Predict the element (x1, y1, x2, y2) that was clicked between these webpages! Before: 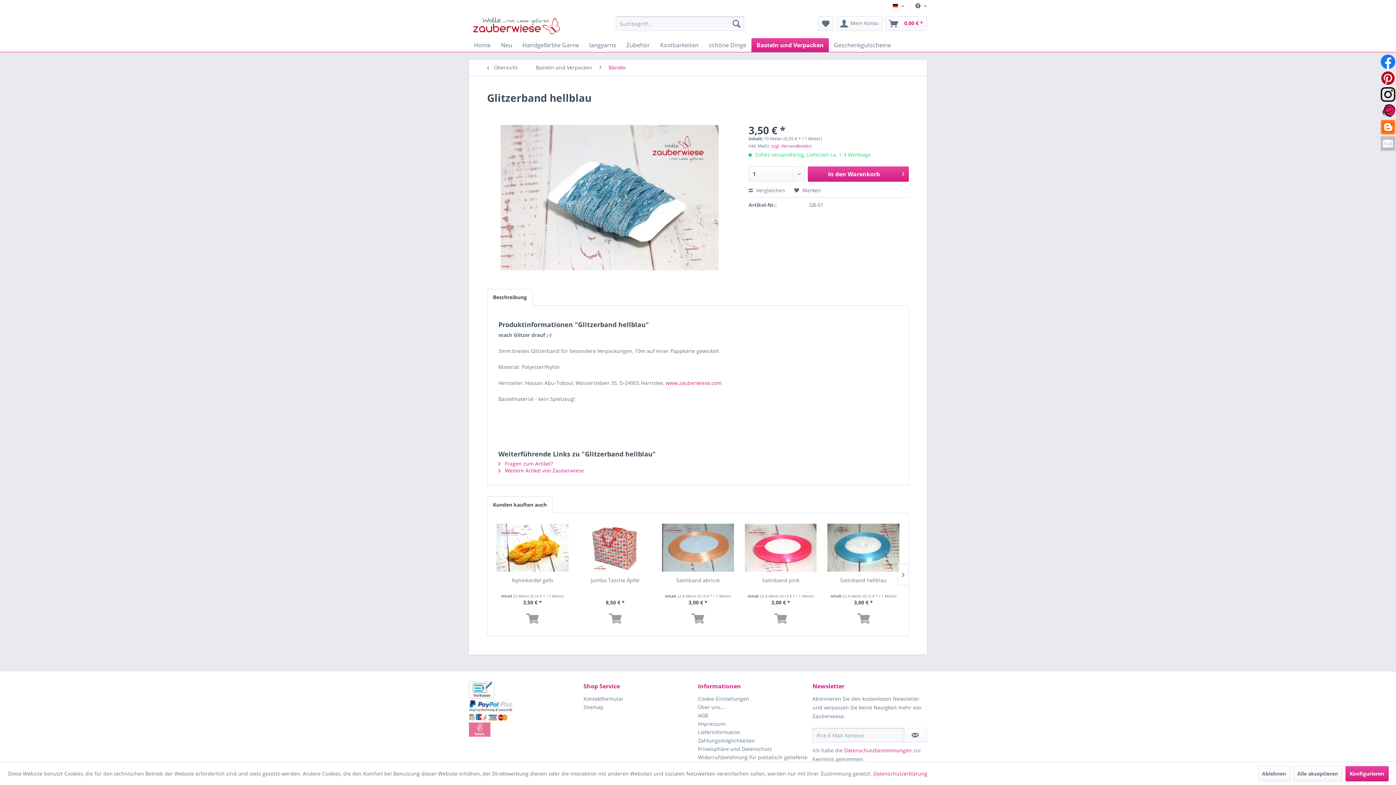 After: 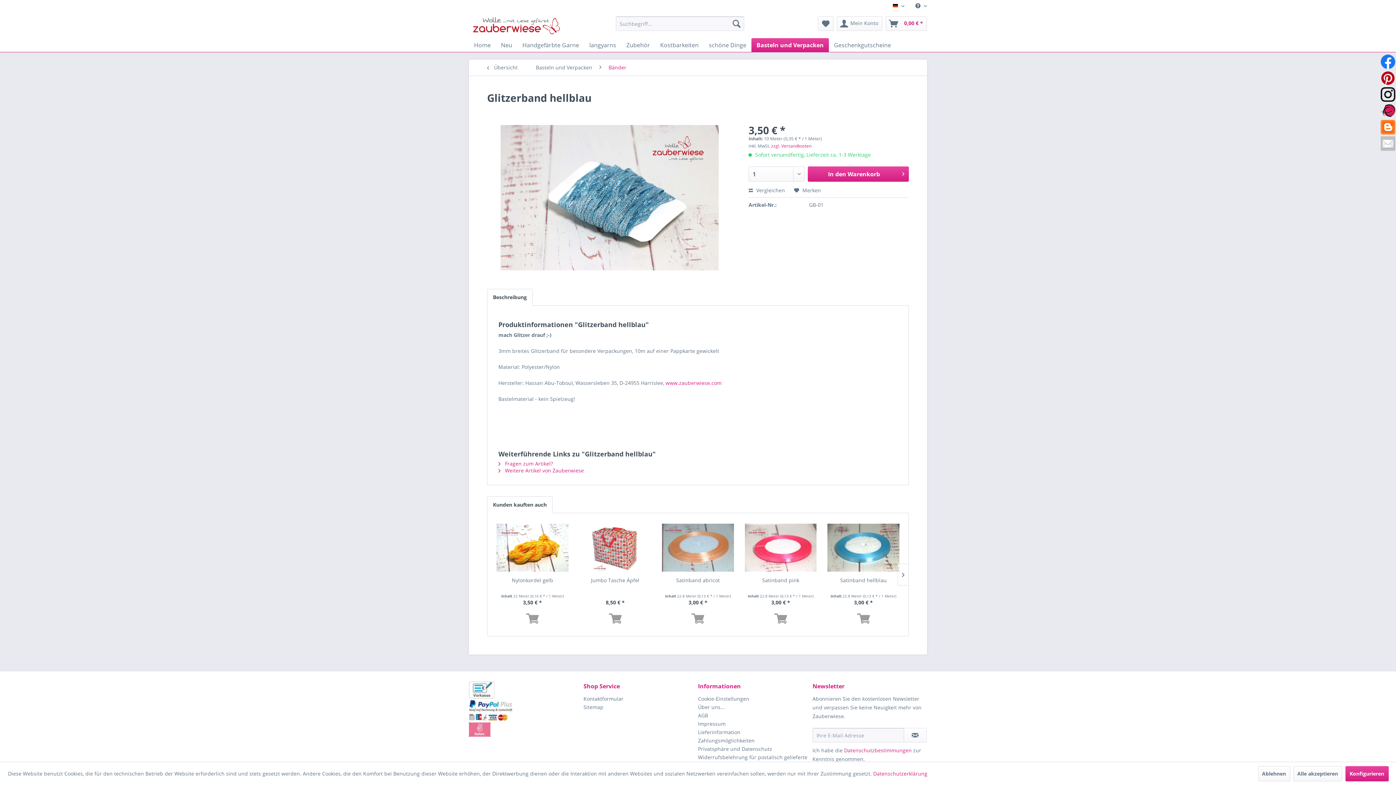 Action: bbox: (487, 289, 532, 305) label: Beschreibung